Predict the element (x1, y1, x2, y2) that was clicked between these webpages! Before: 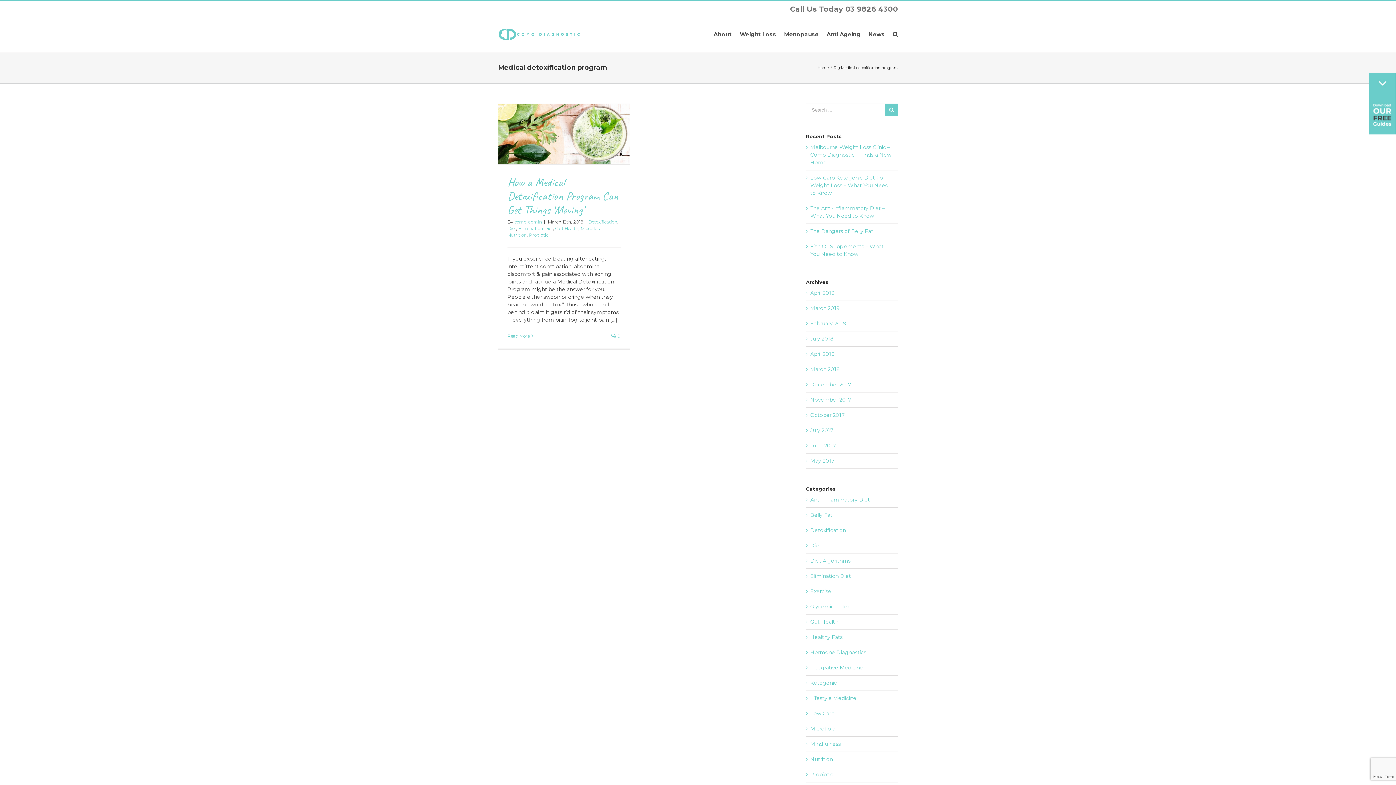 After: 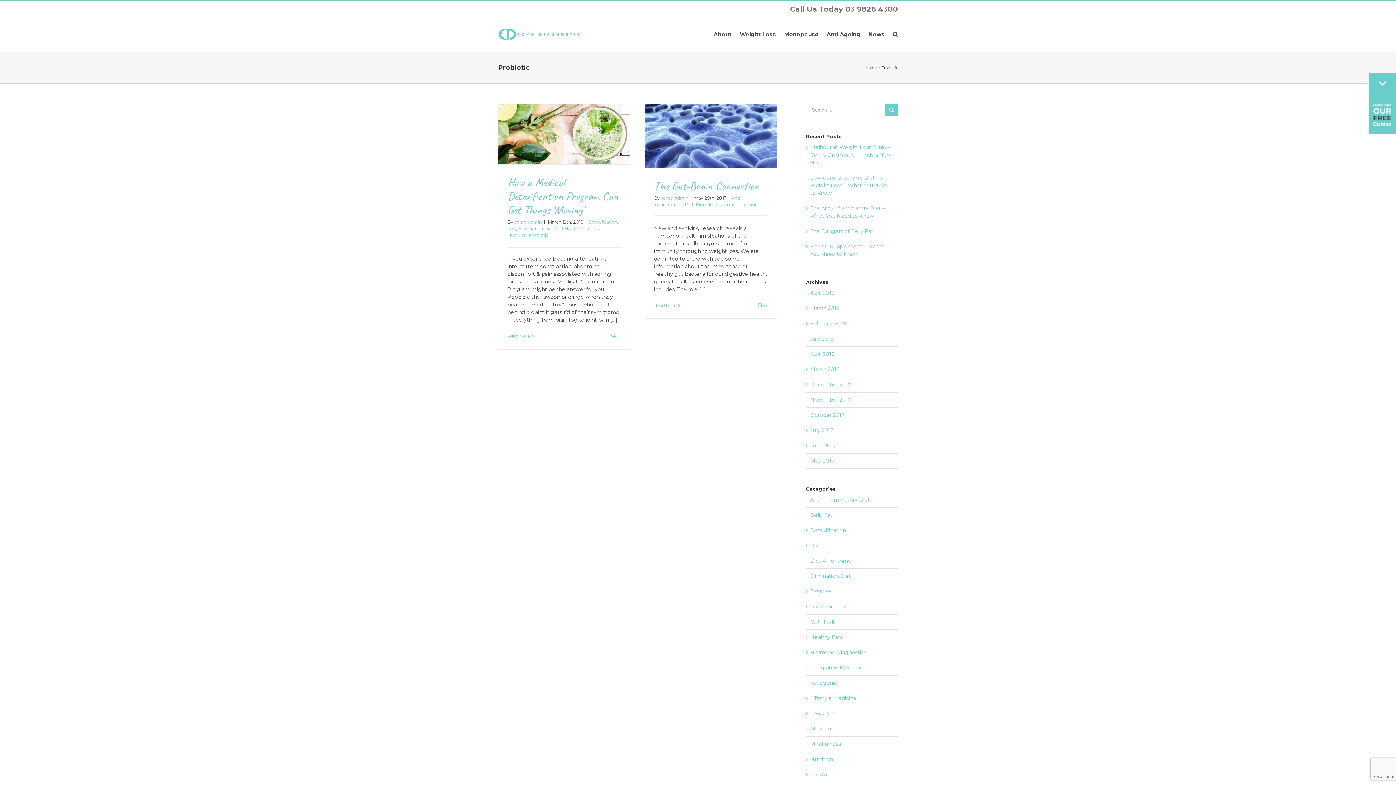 Action: bbox: (810, 771, 894, 778) label: Probiotic